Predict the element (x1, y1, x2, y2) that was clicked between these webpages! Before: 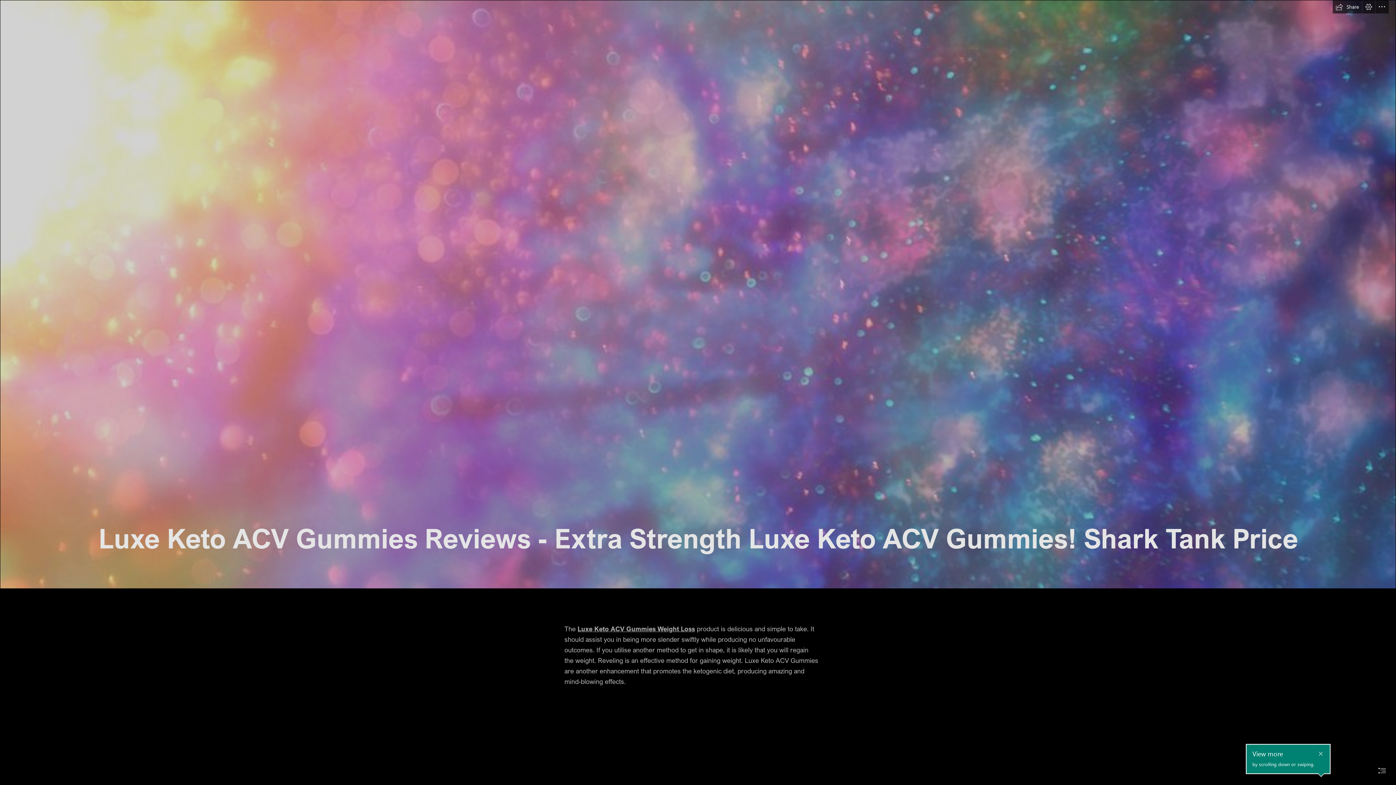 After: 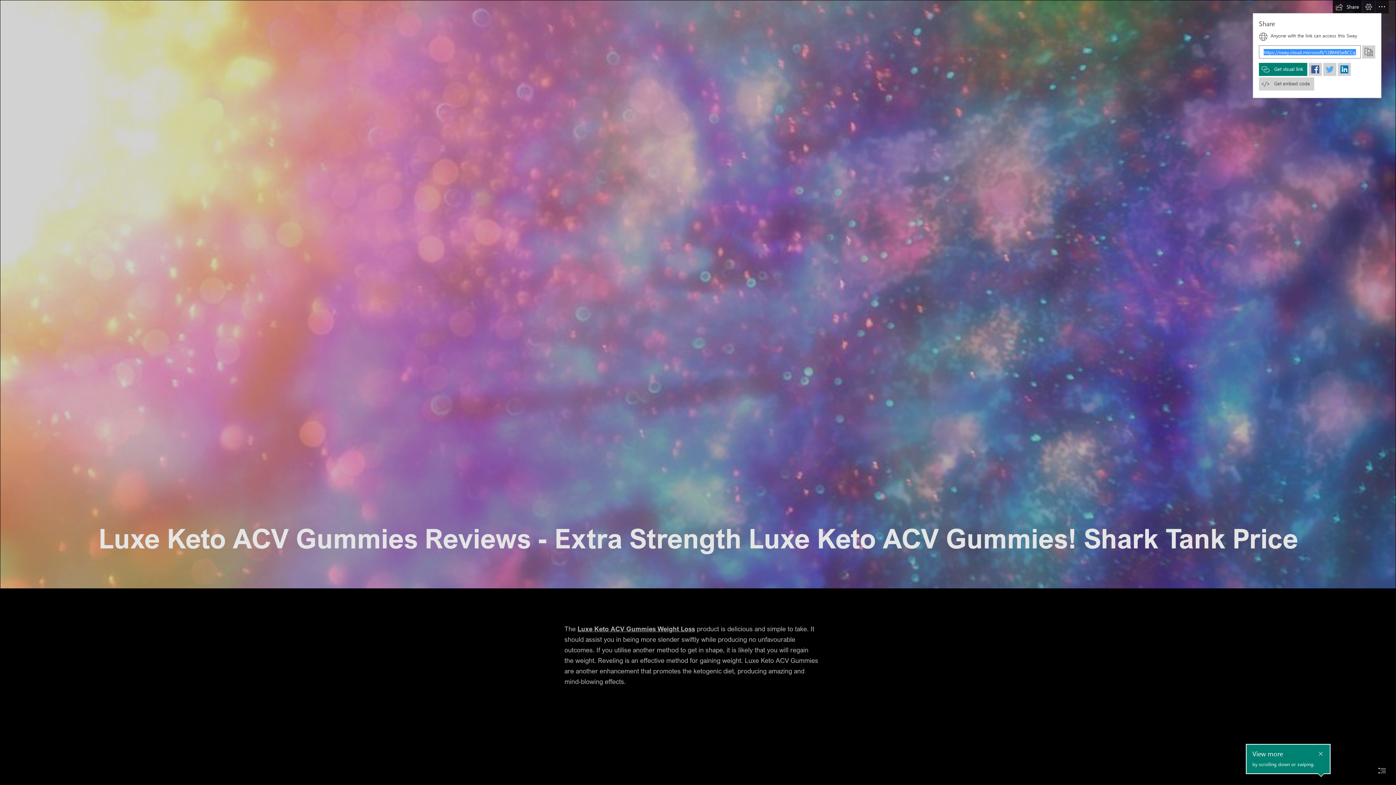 Action: bbox: (1333, 0, 1362, 13) label: Share this Sway